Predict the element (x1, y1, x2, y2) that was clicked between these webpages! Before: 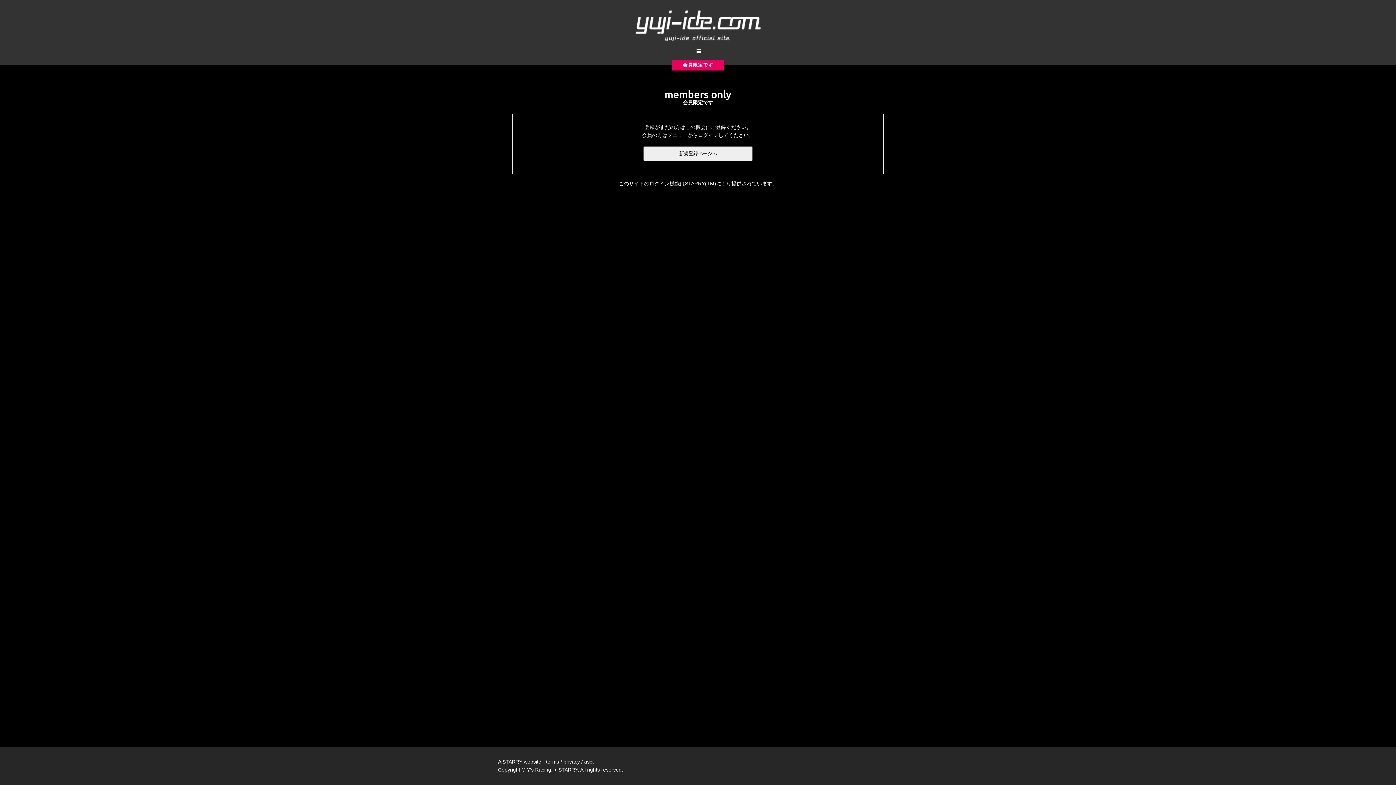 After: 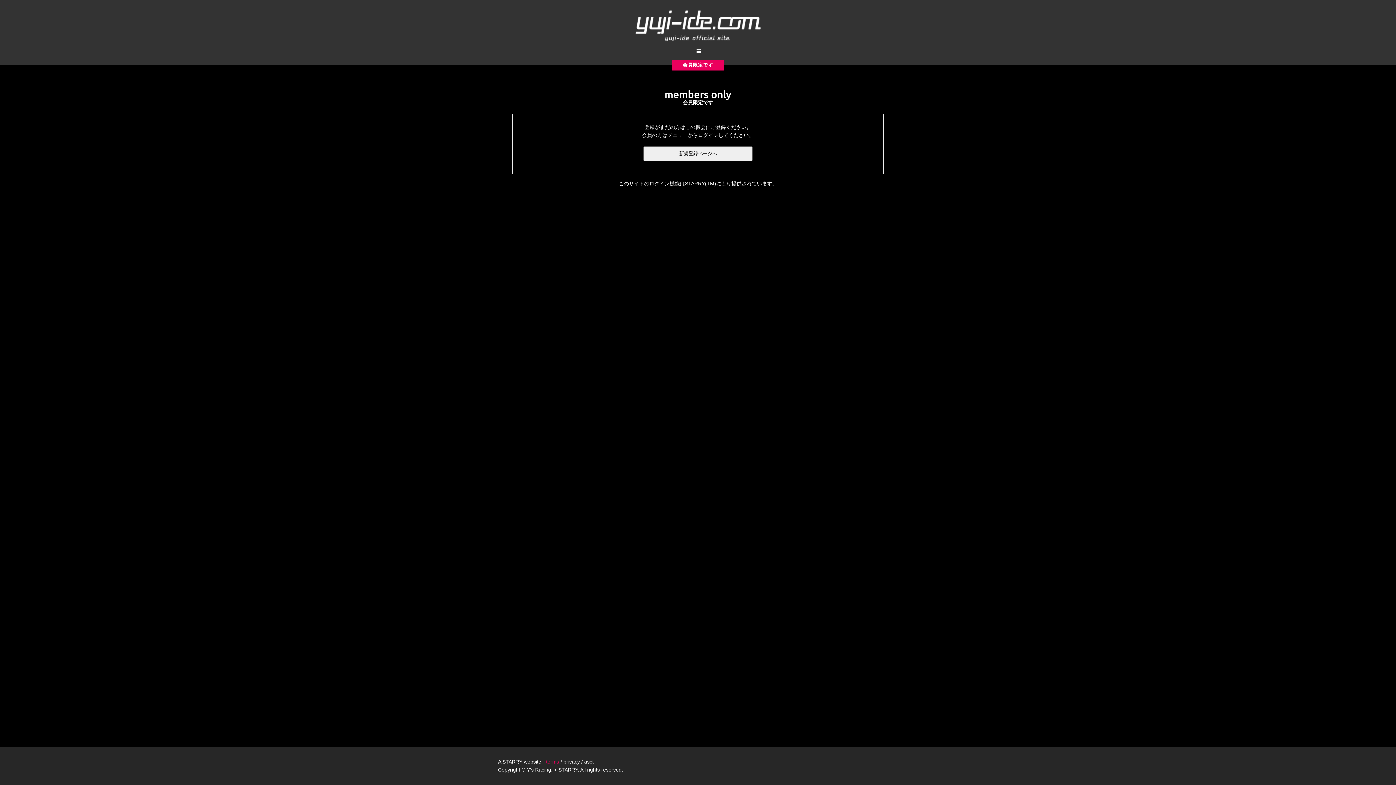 Action: label: terms bbox: (546, 759, 559, 765)